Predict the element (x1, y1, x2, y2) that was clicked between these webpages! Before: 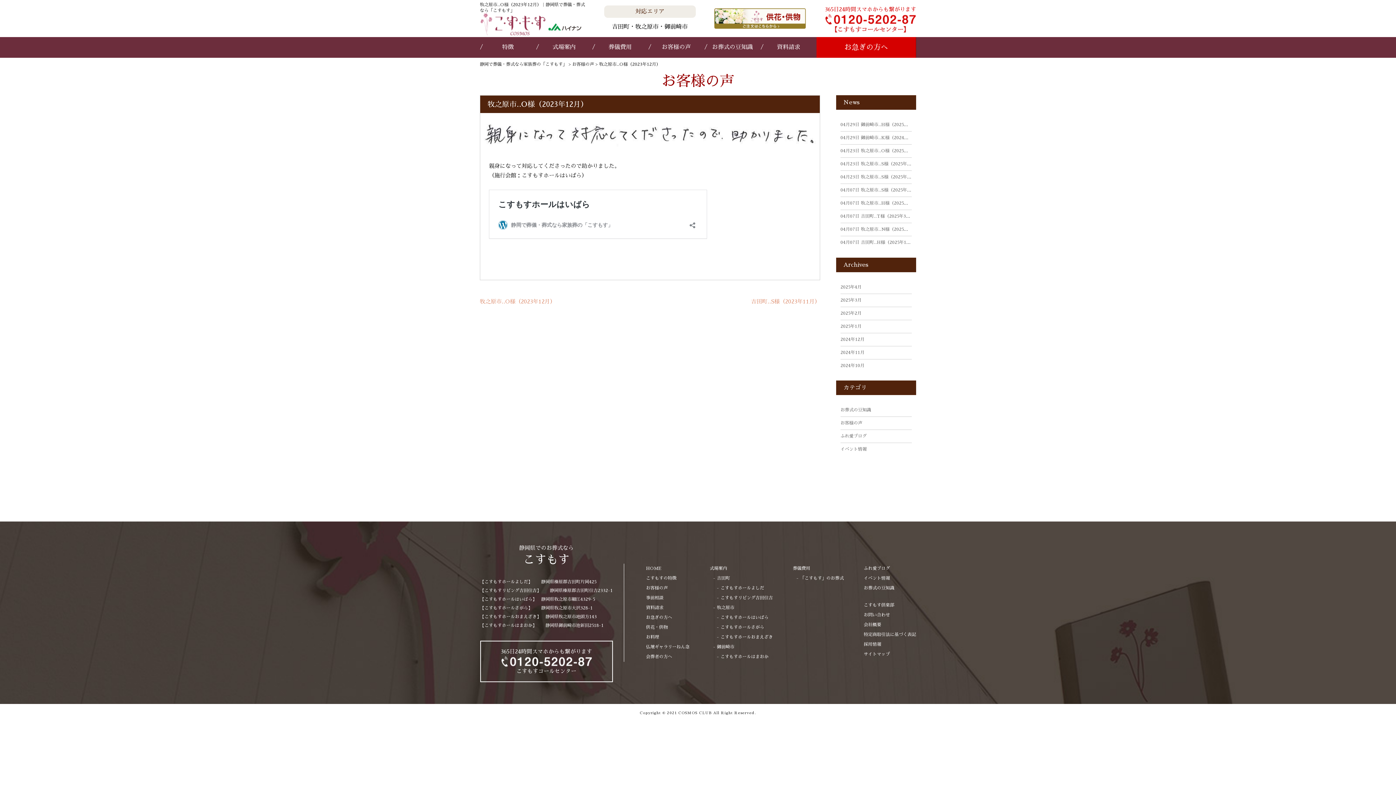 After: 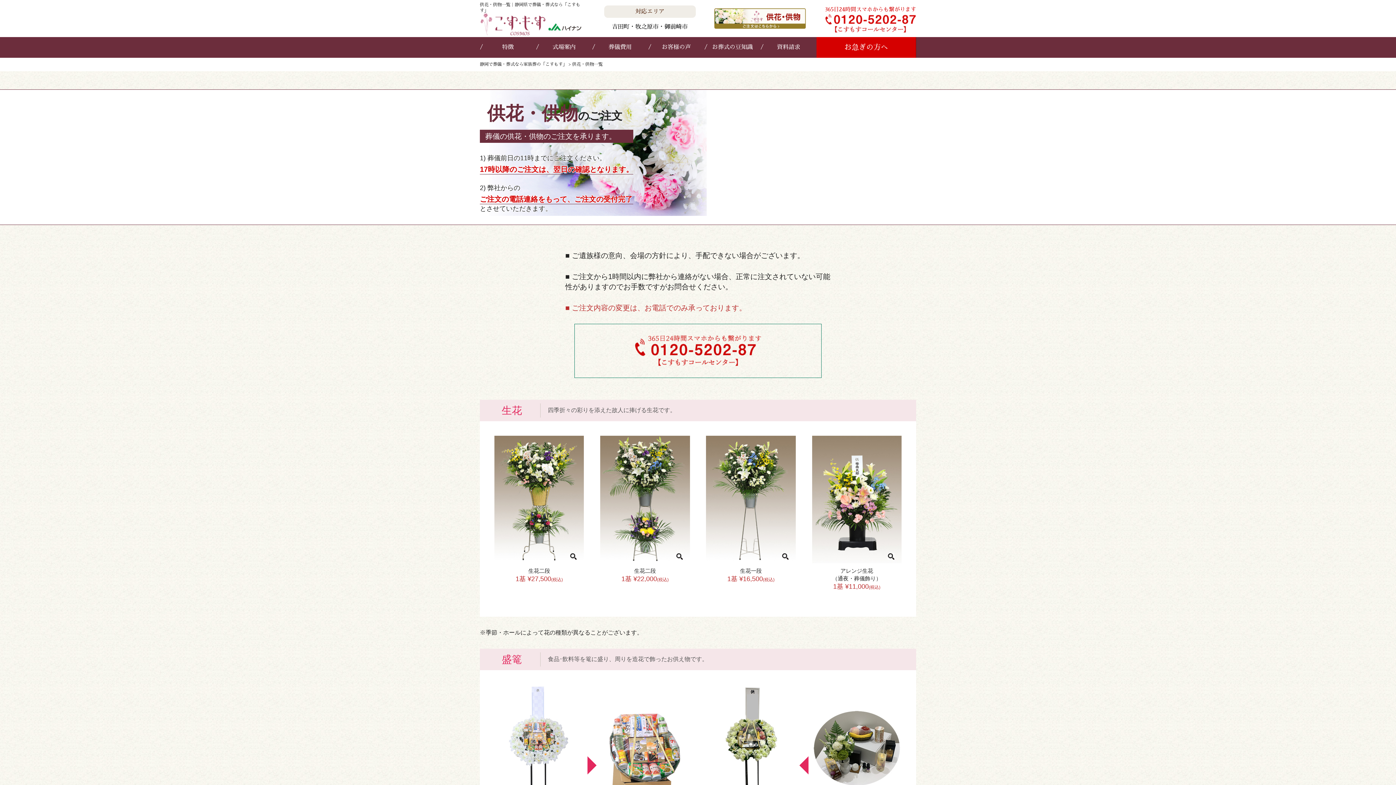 Action: bbox: (714, 22, 806, 27)